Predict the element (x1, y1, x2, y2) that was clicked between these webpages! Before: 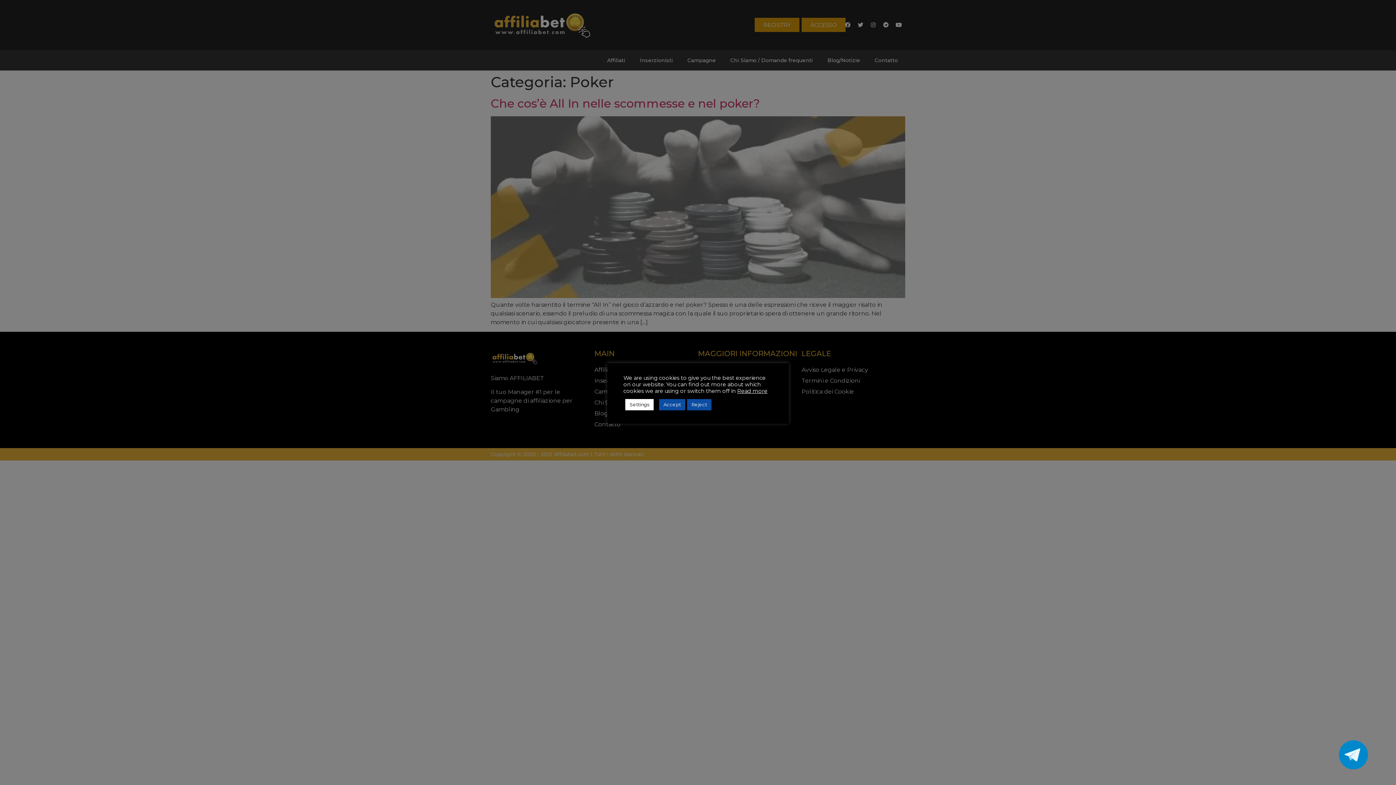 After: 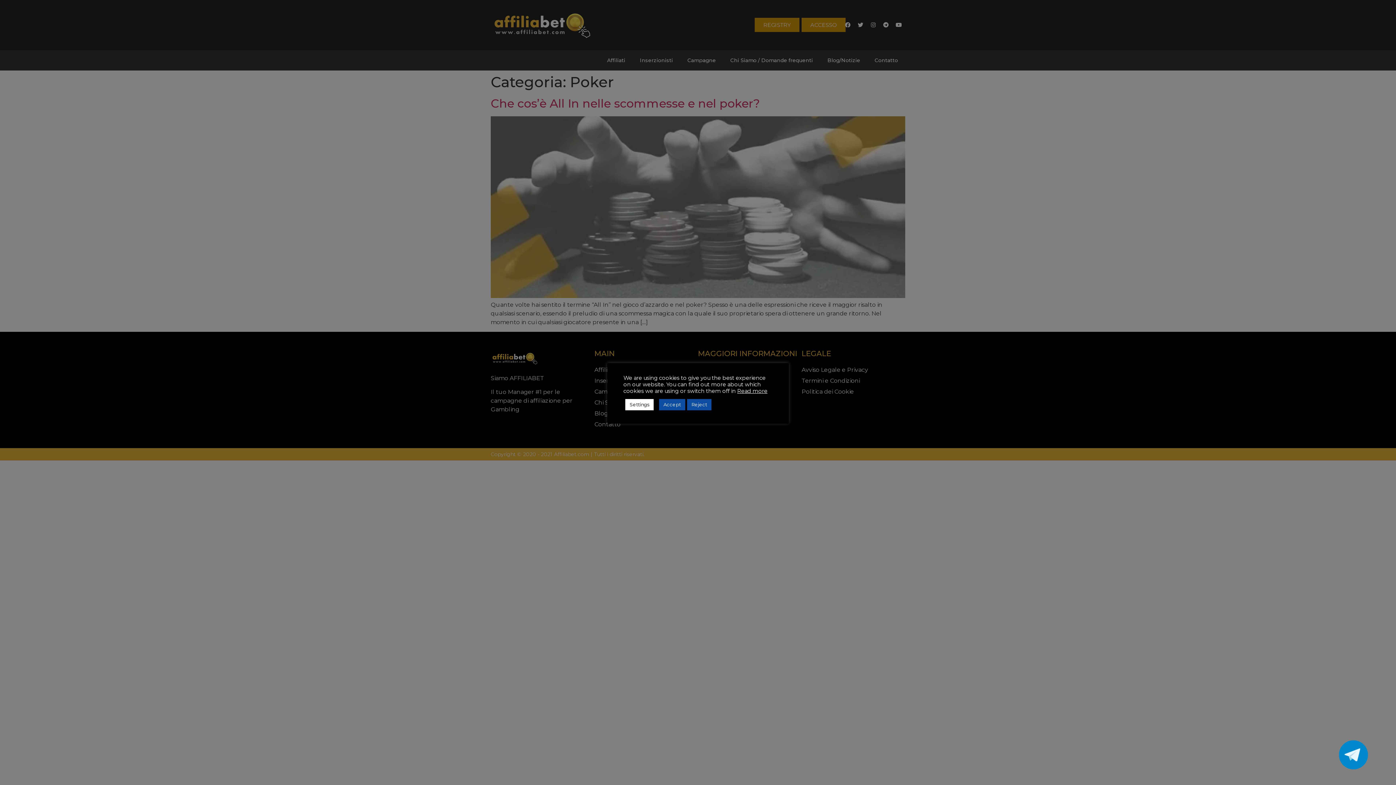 Action: bbox: (737, 387, 767, 394) label: Read more